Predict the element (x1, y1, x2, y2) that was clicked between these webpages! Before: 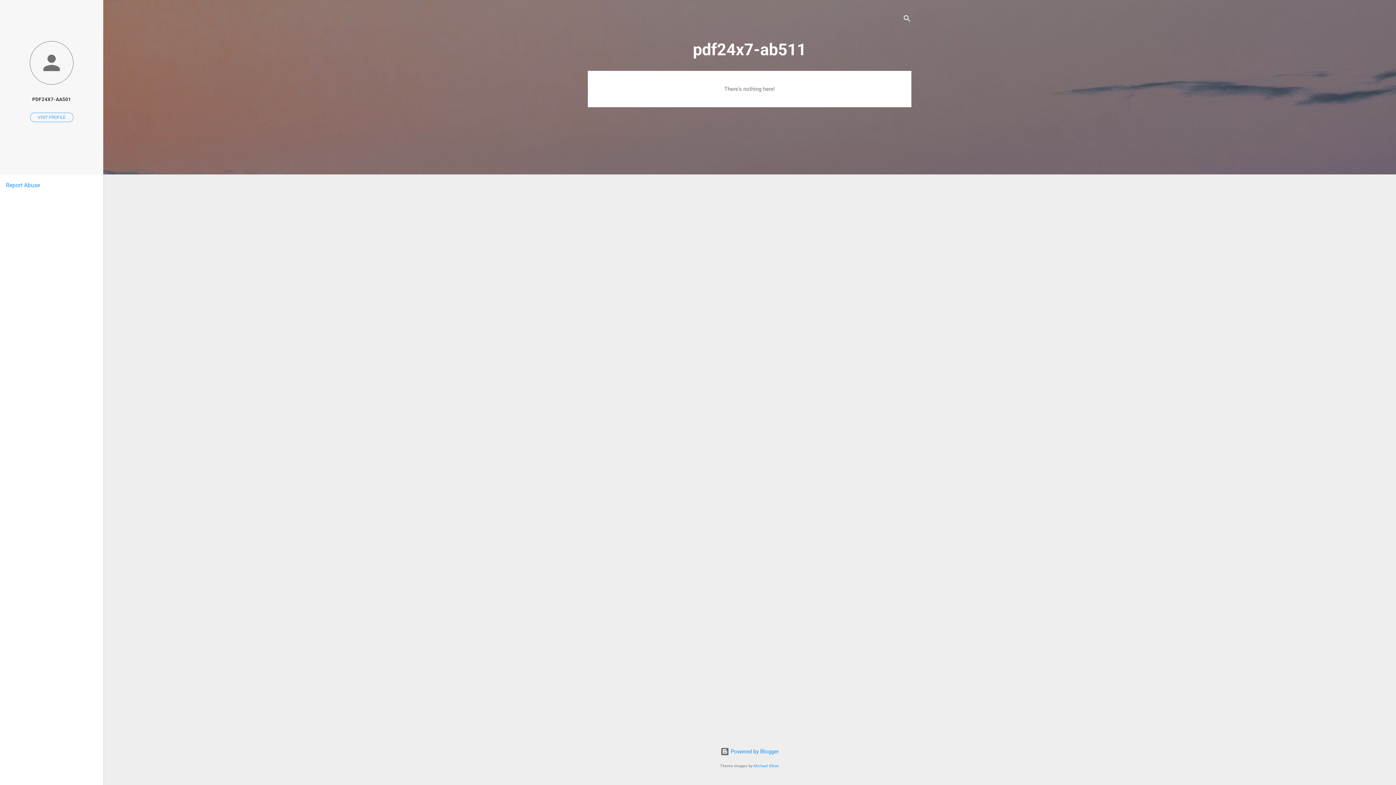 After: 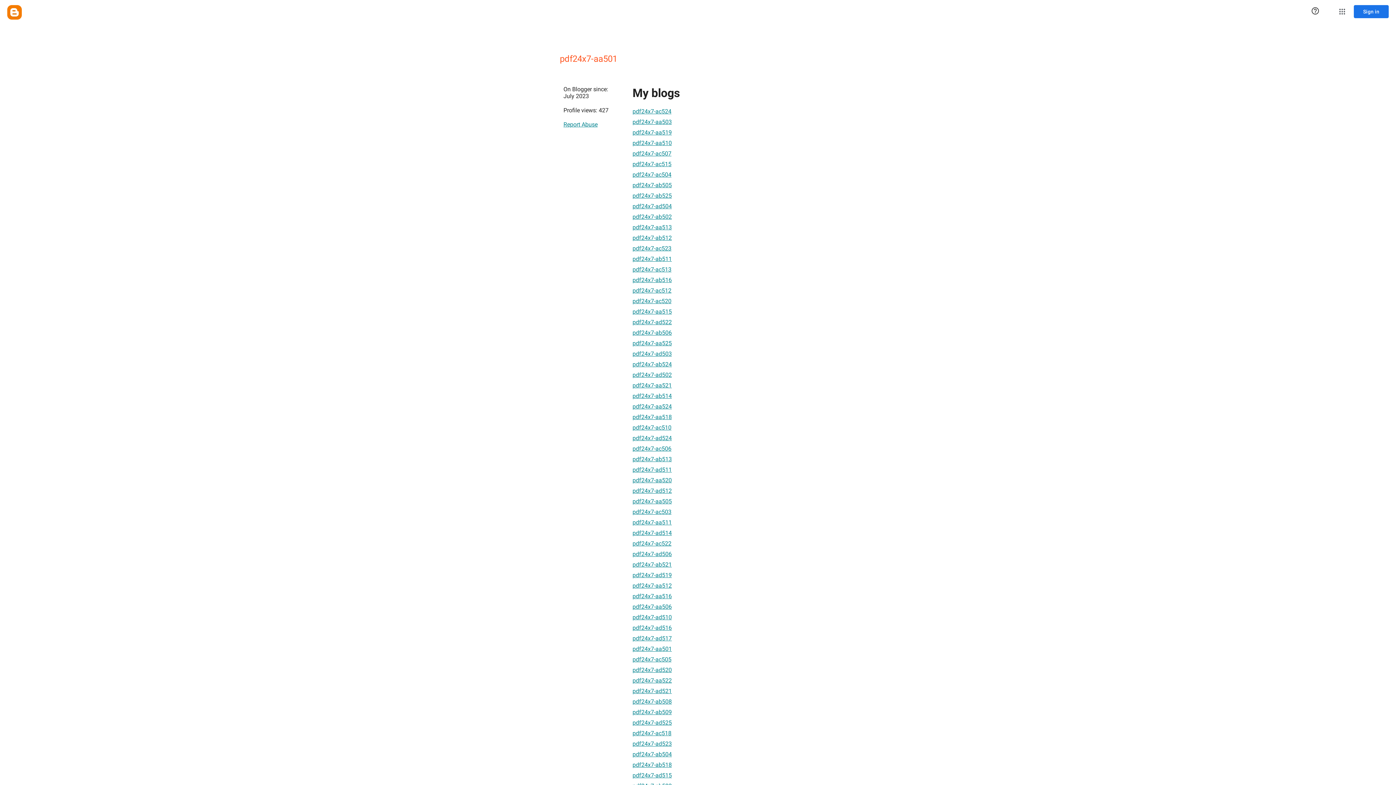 Action: bbox: (0, 40, 103, 86)